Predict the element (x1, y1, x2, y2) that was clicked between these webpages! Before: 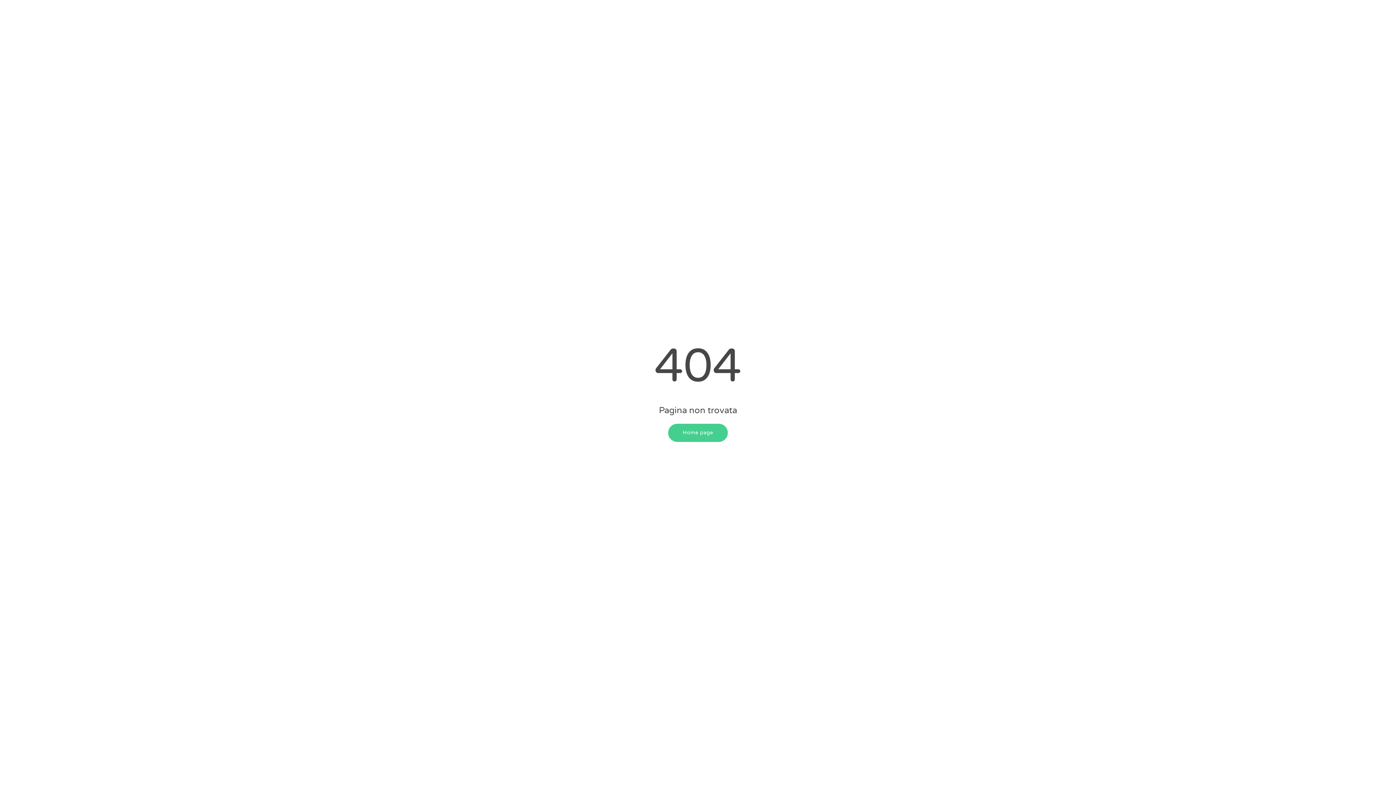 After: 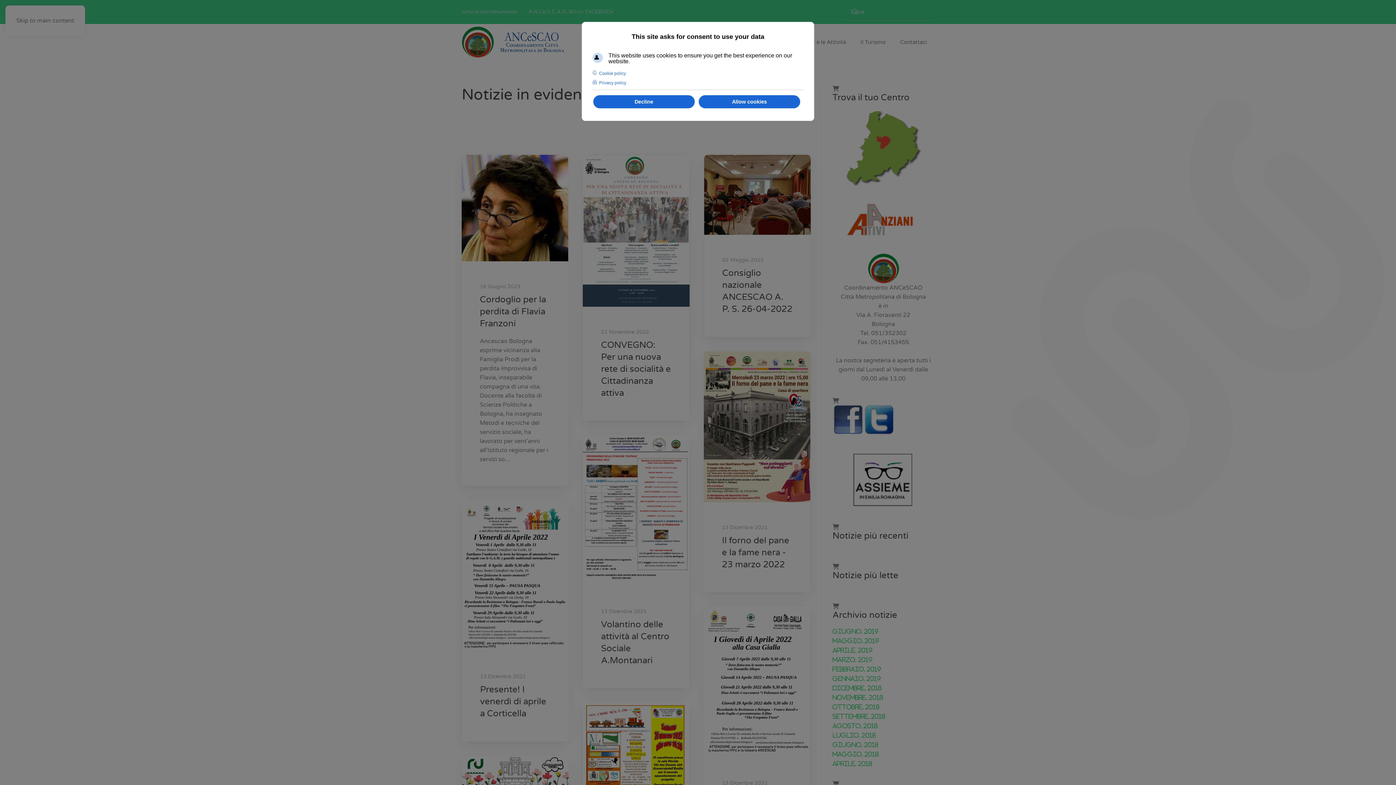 Action: label: Home page bbox: (668, 423, 727, 442)